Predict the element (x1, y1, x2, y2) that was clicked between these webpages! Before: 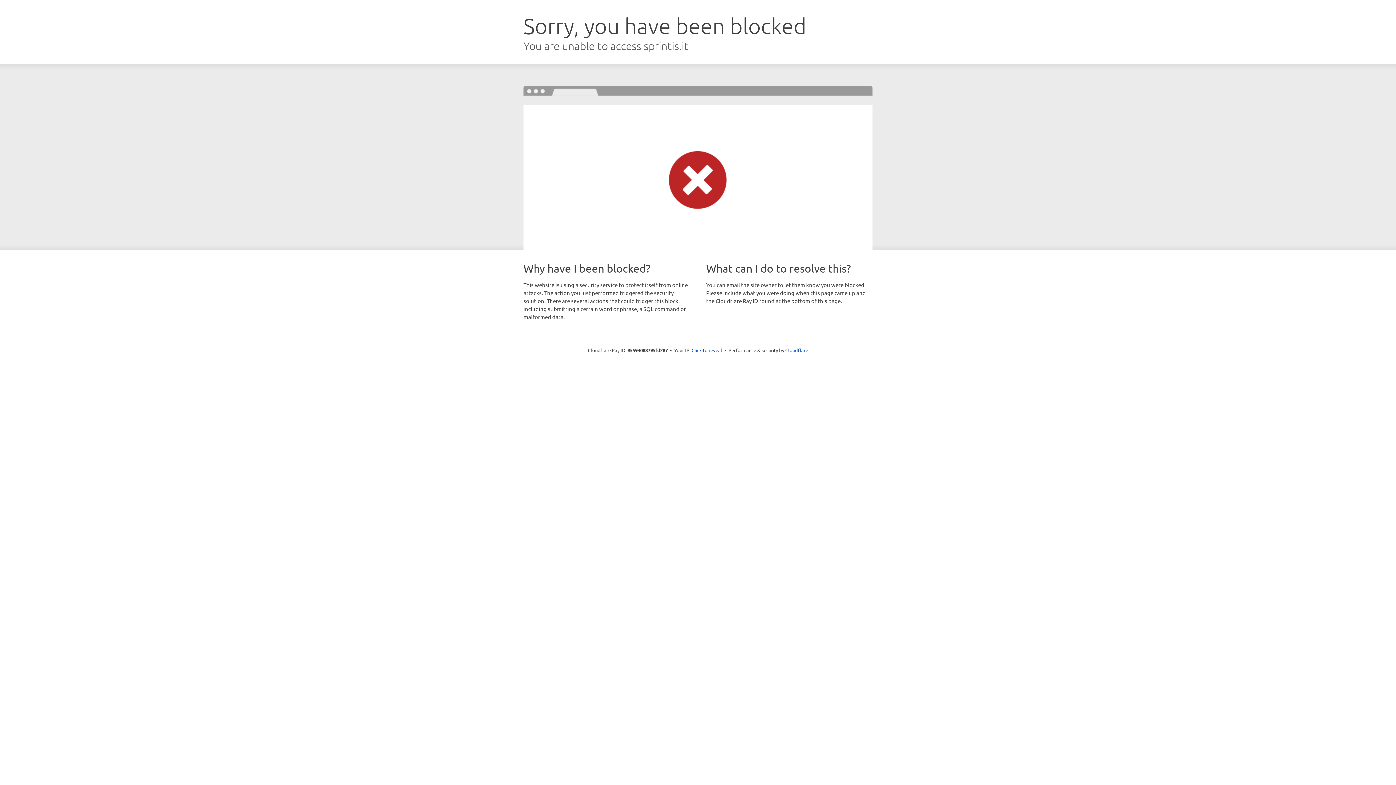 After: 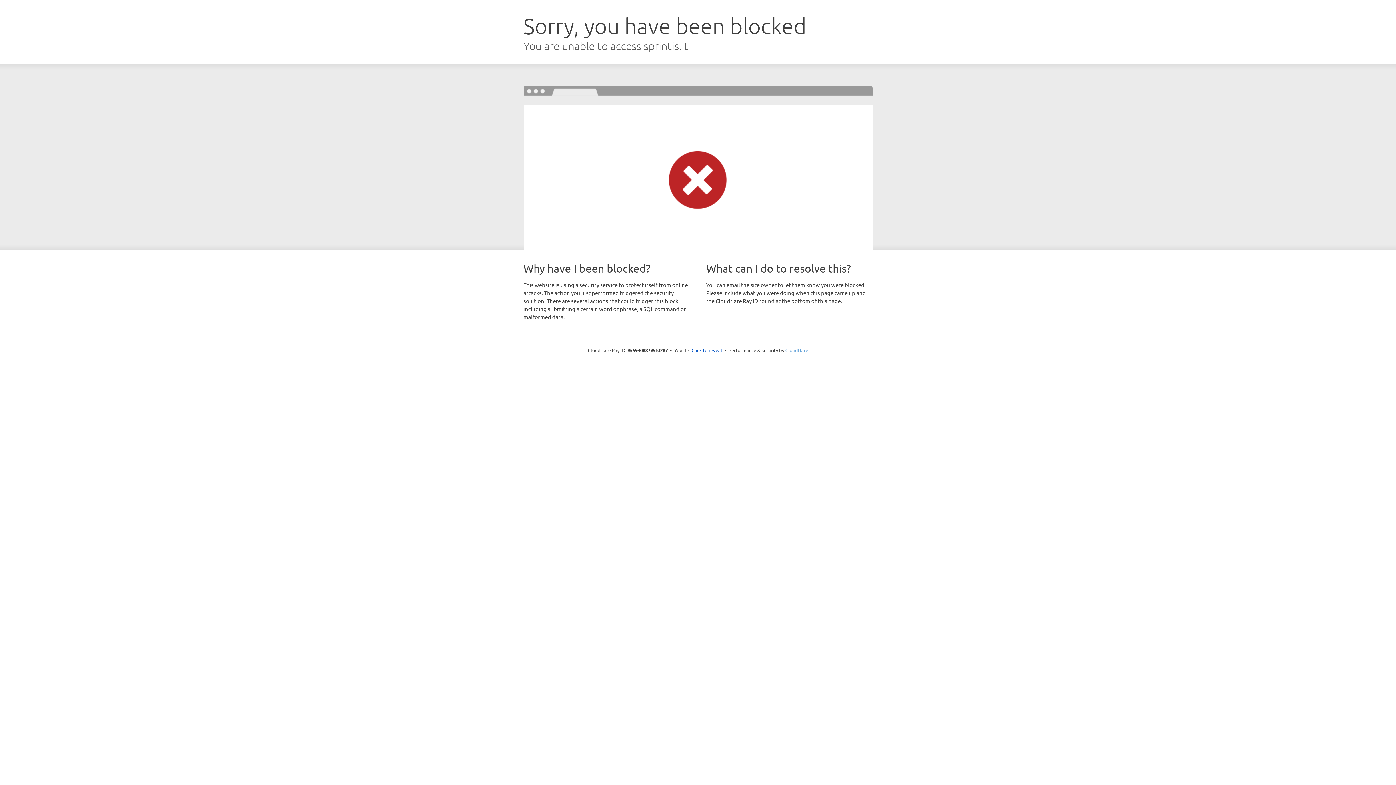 Action: label: Cloudflare bbox: (785, 347, 808, 353)